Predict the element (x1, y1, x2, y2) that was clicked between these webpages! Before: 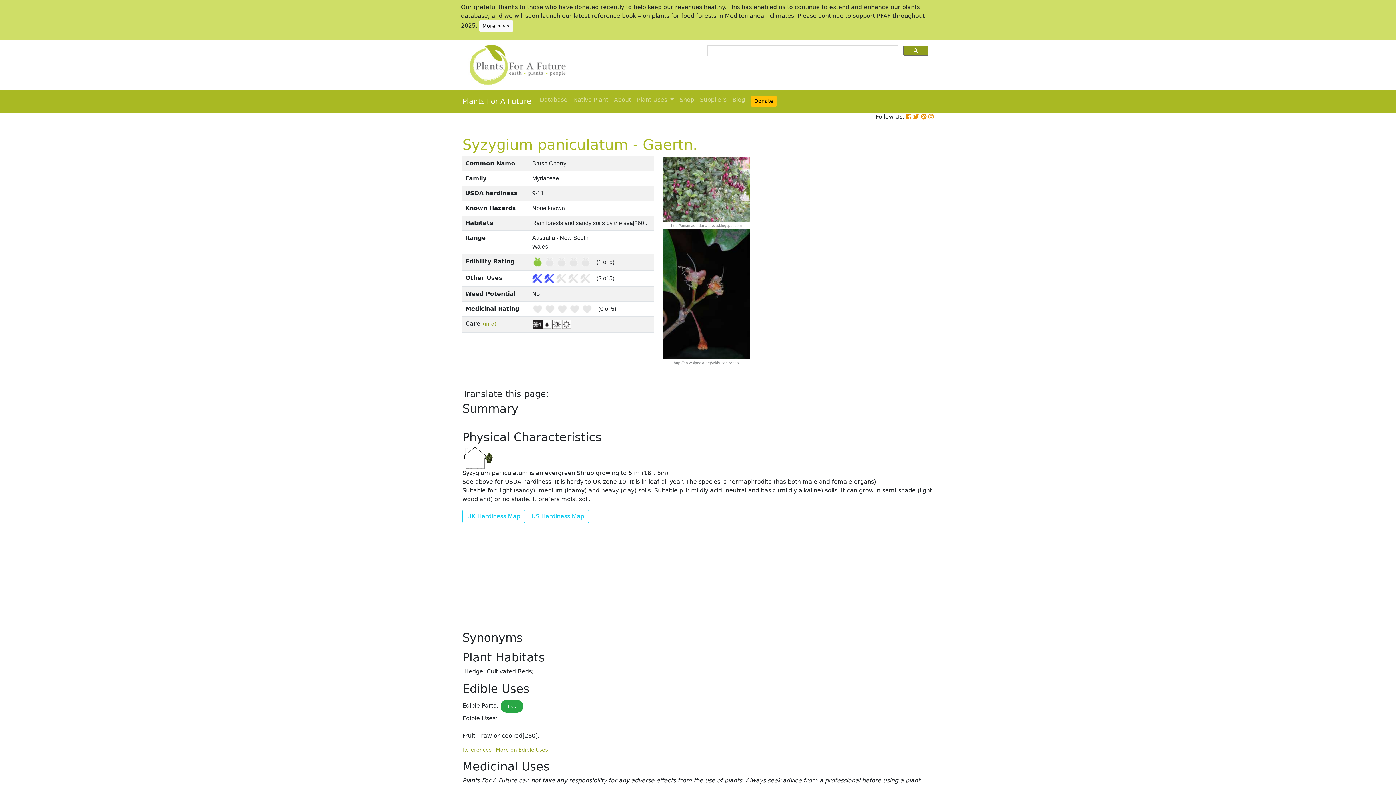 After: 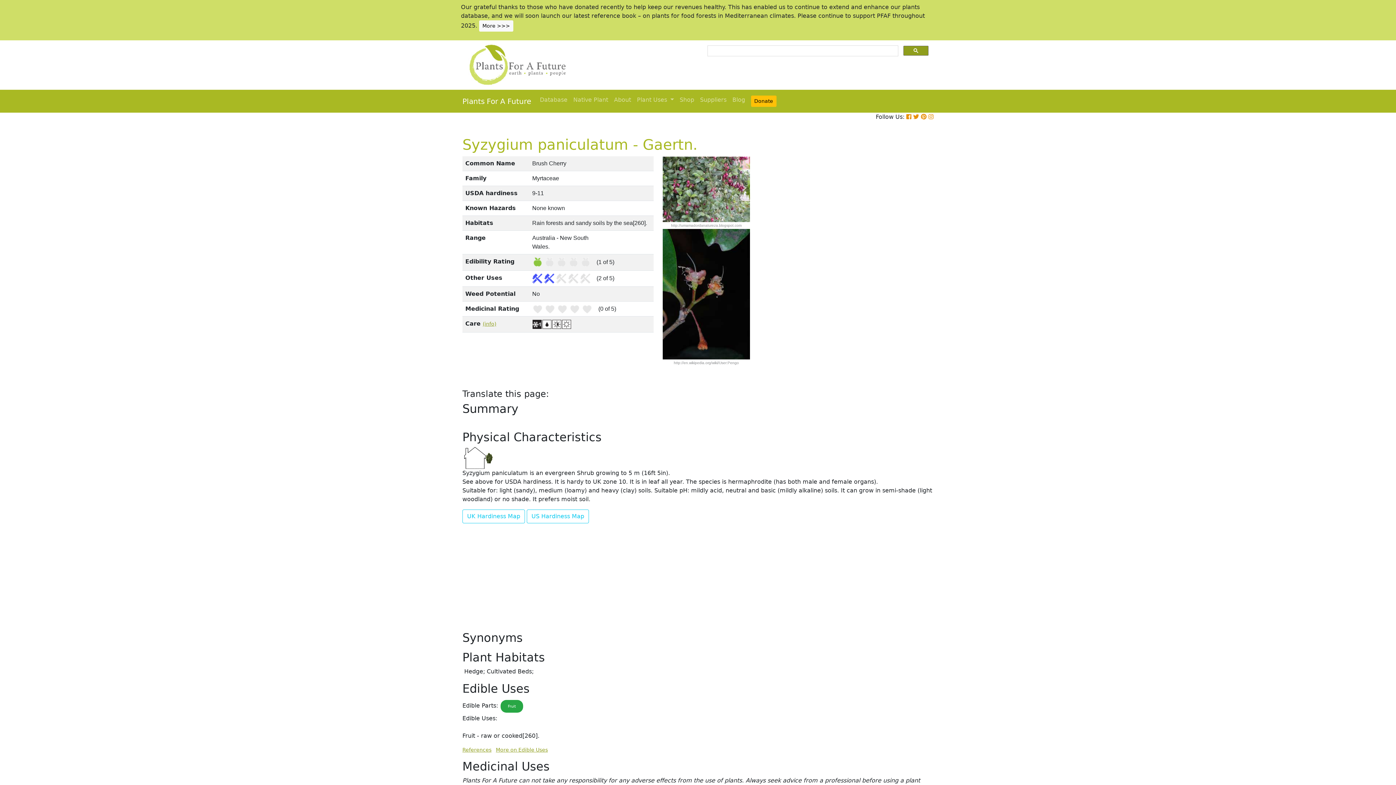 Action: bbox: (906, 113, 911, 120)